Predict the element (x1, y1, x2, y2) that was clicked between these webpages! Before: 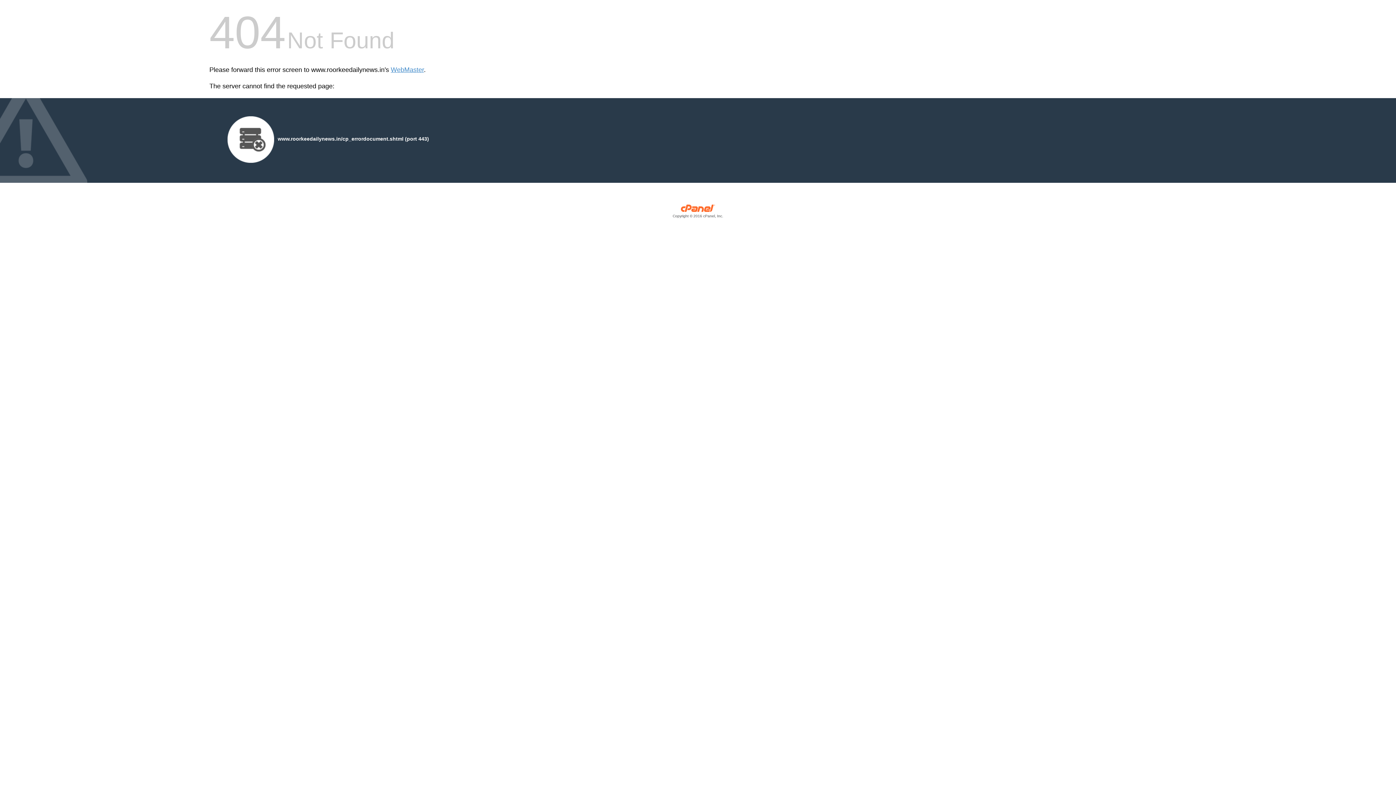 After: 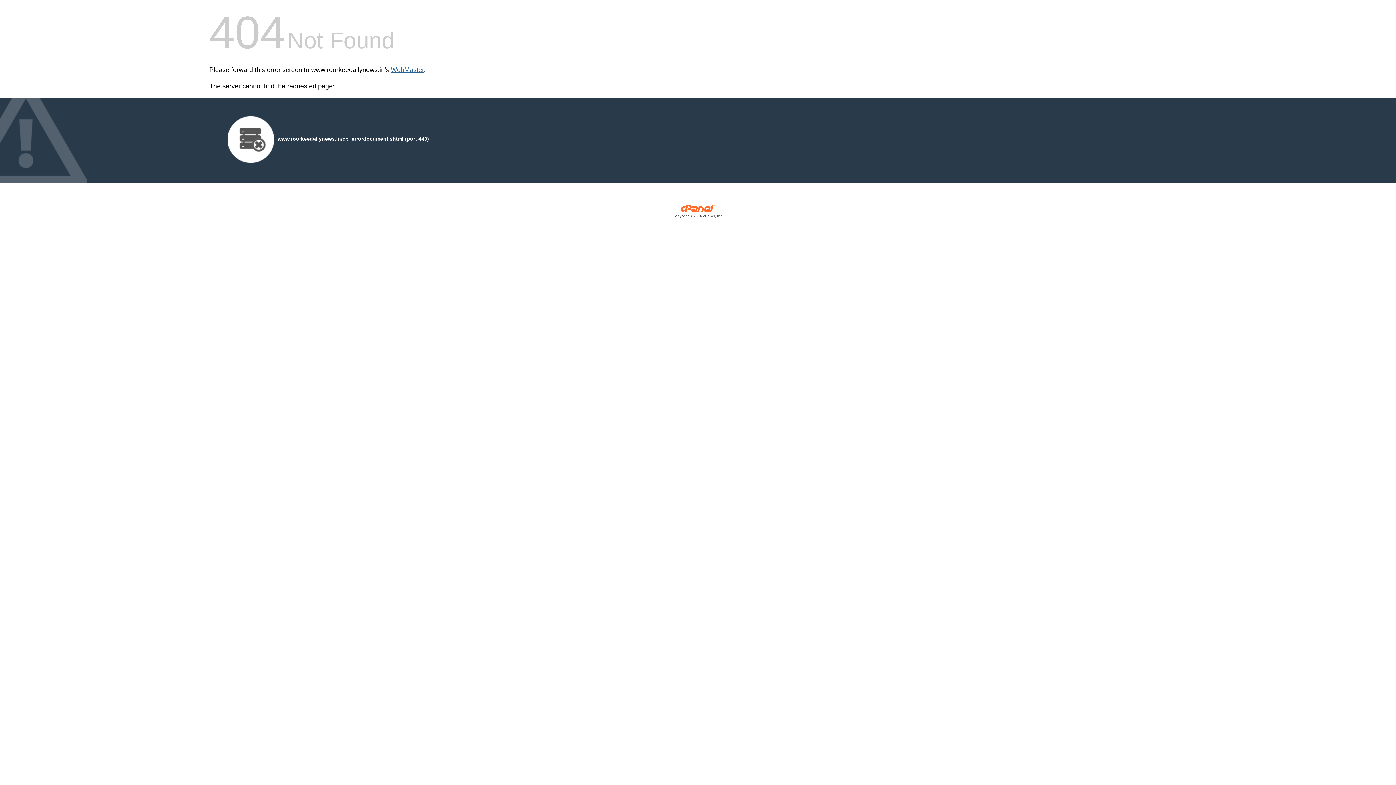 Action: bbox: (390, 66, 424, 73) label: WebMaster